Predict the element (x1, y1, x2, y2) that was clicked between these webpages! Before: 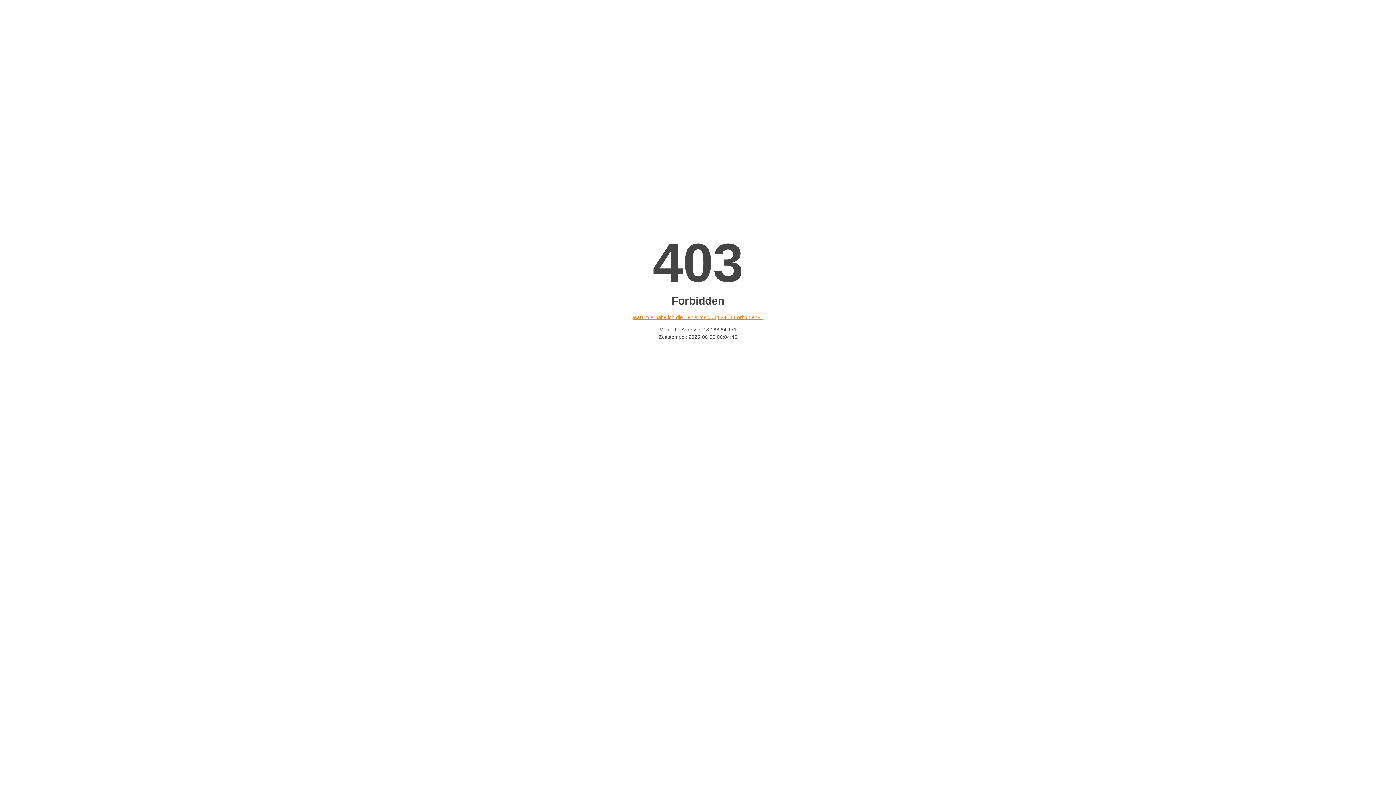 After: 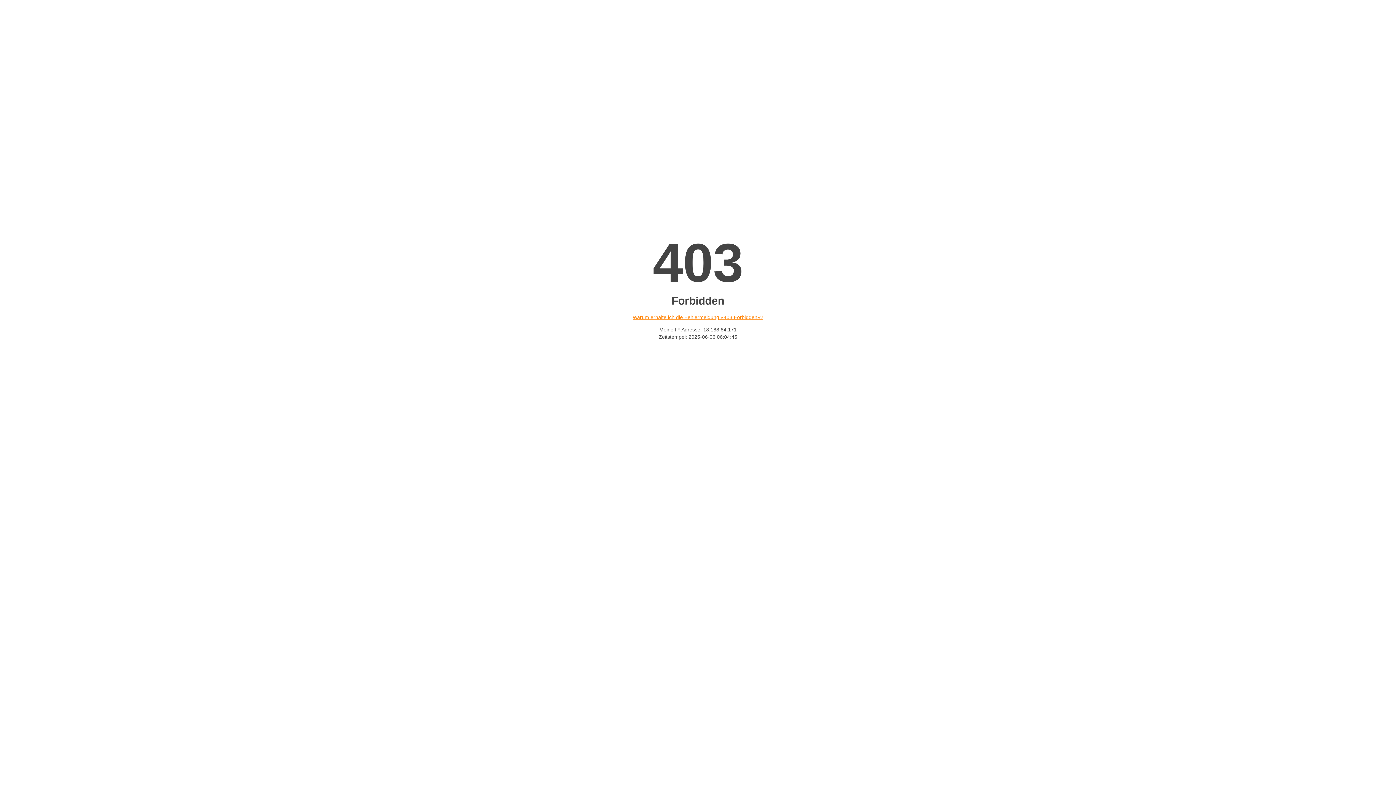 Action: label: Warum erhalte ich die Fehlermeldung «403 Forbidden»? bbox: (632, 314, 763, 320)